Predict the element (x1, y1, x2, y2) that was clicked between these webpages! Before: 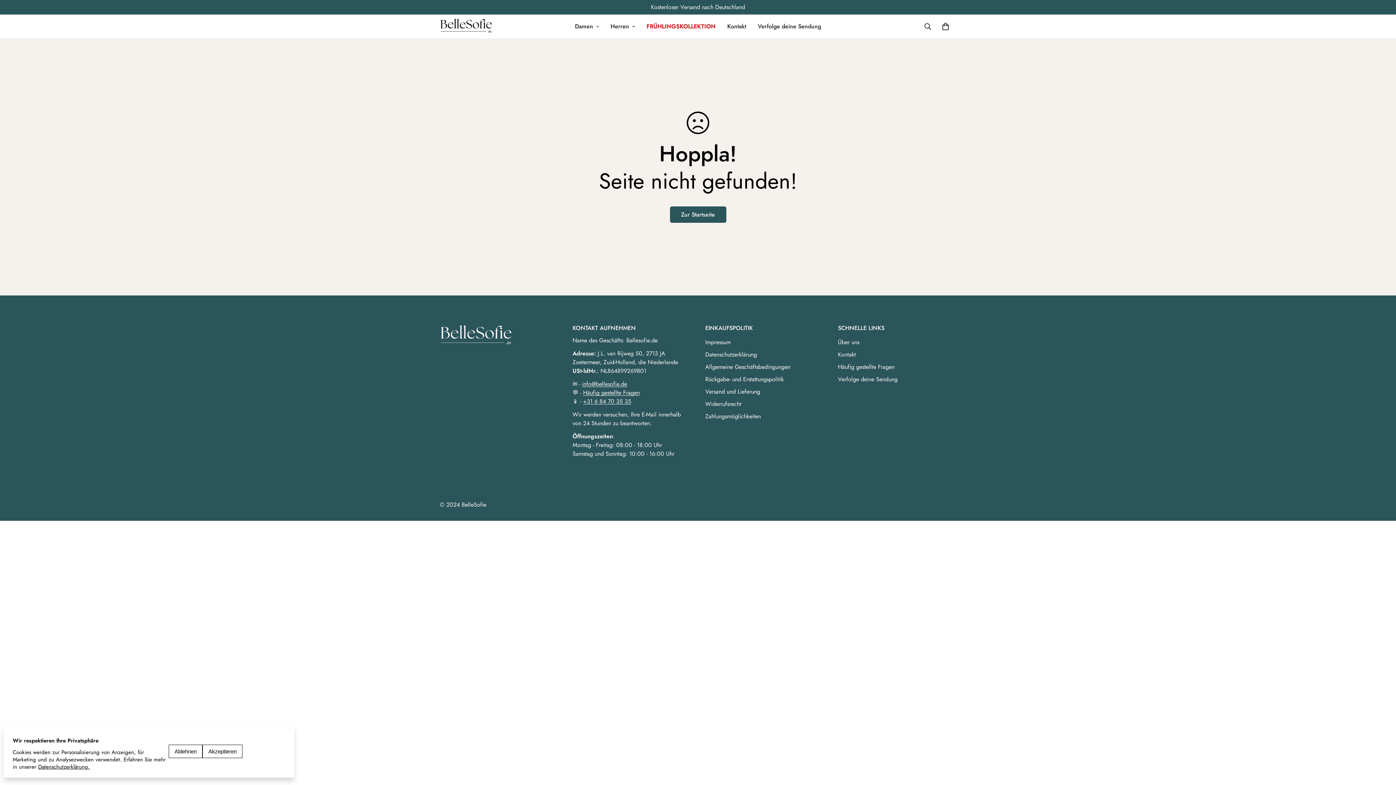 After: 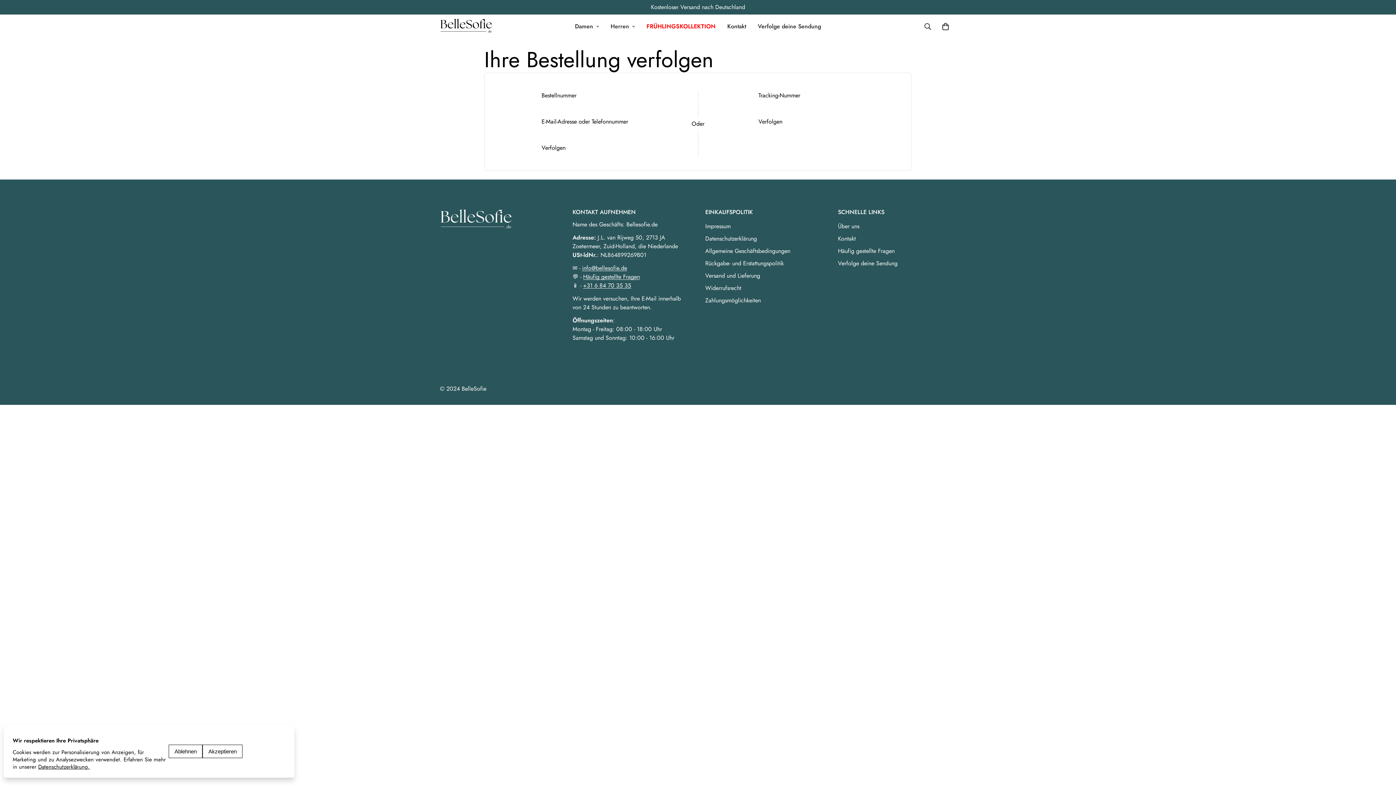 Action: bbox: (752, 14, 827, 38) label: Verfolge deine Sendung